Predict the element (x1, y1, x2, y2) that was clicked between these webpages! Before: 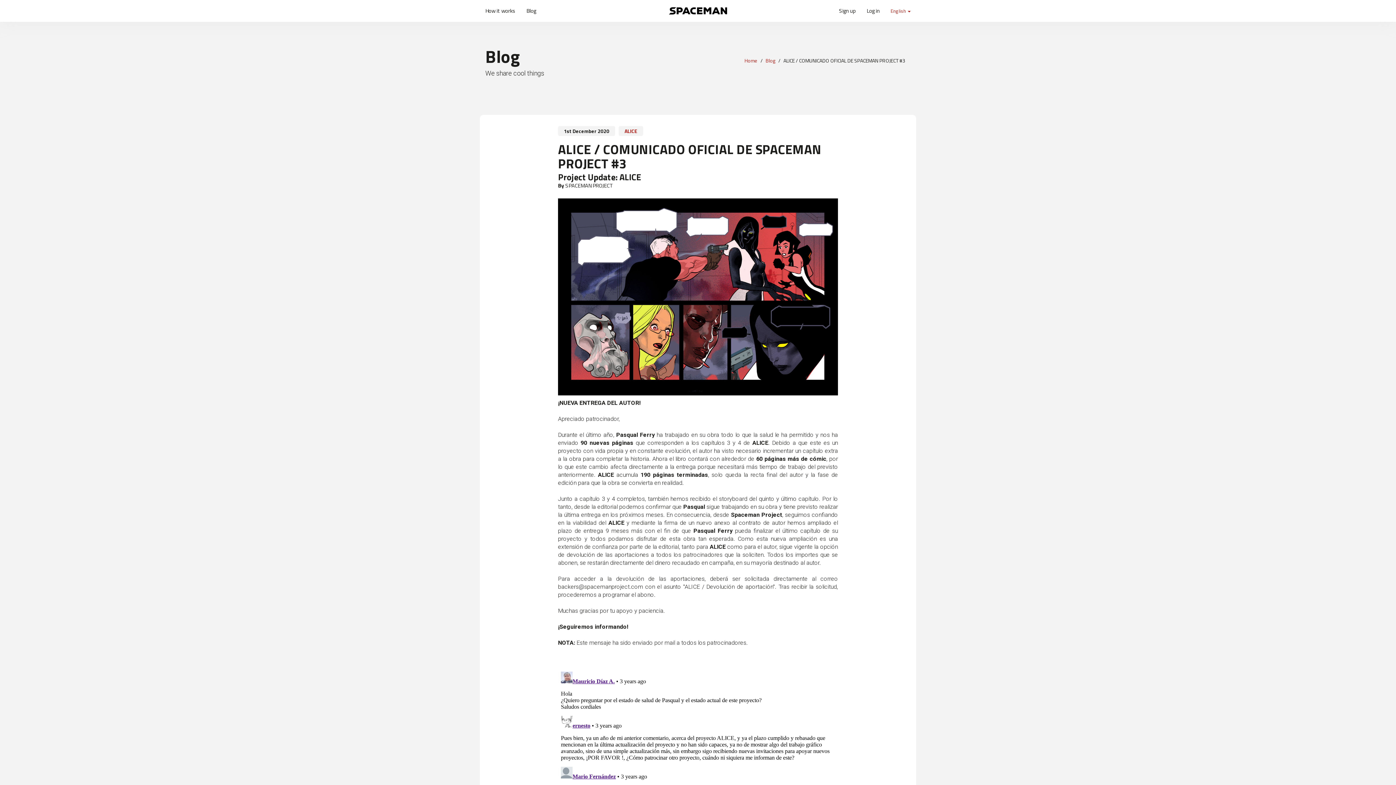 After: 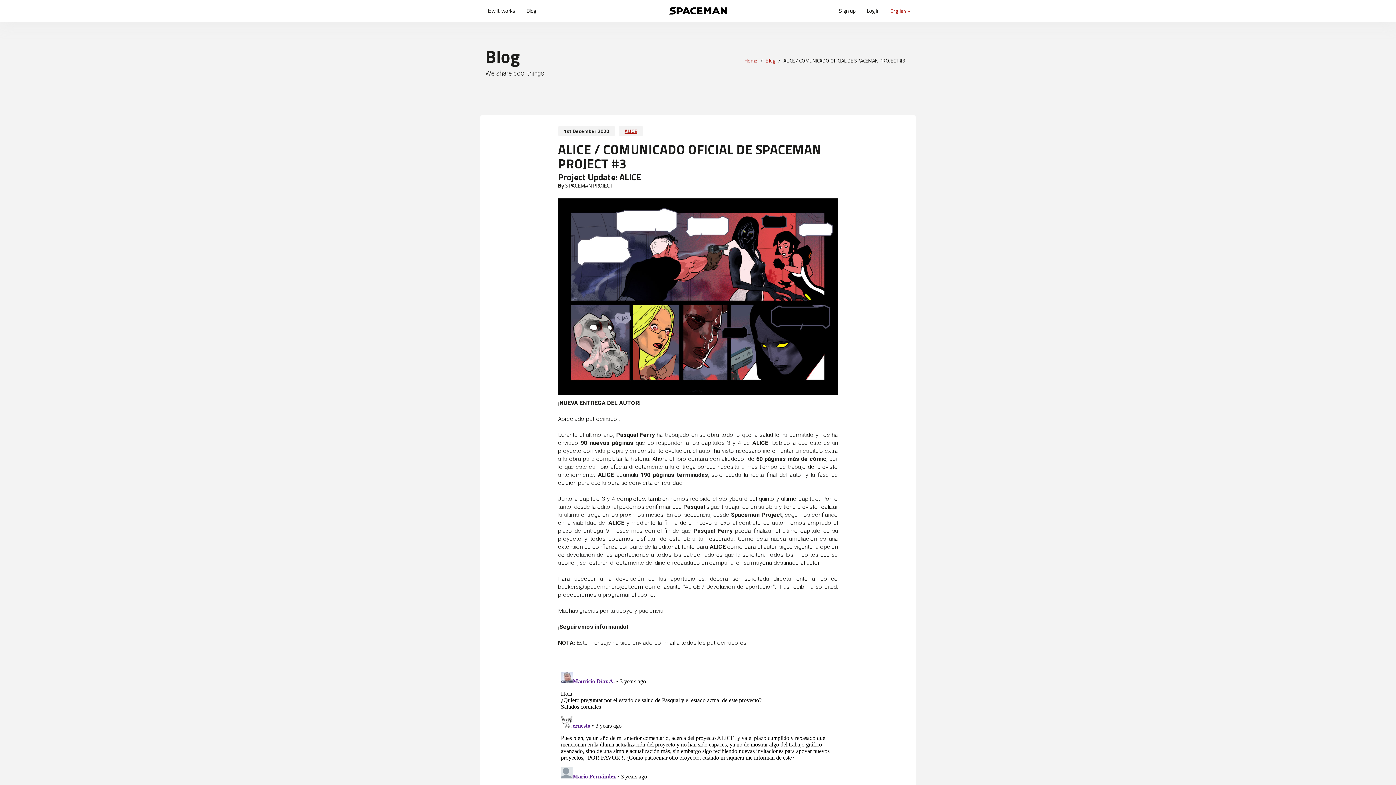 Action: bbox: (624, 127, 637, 134) label: ALICE